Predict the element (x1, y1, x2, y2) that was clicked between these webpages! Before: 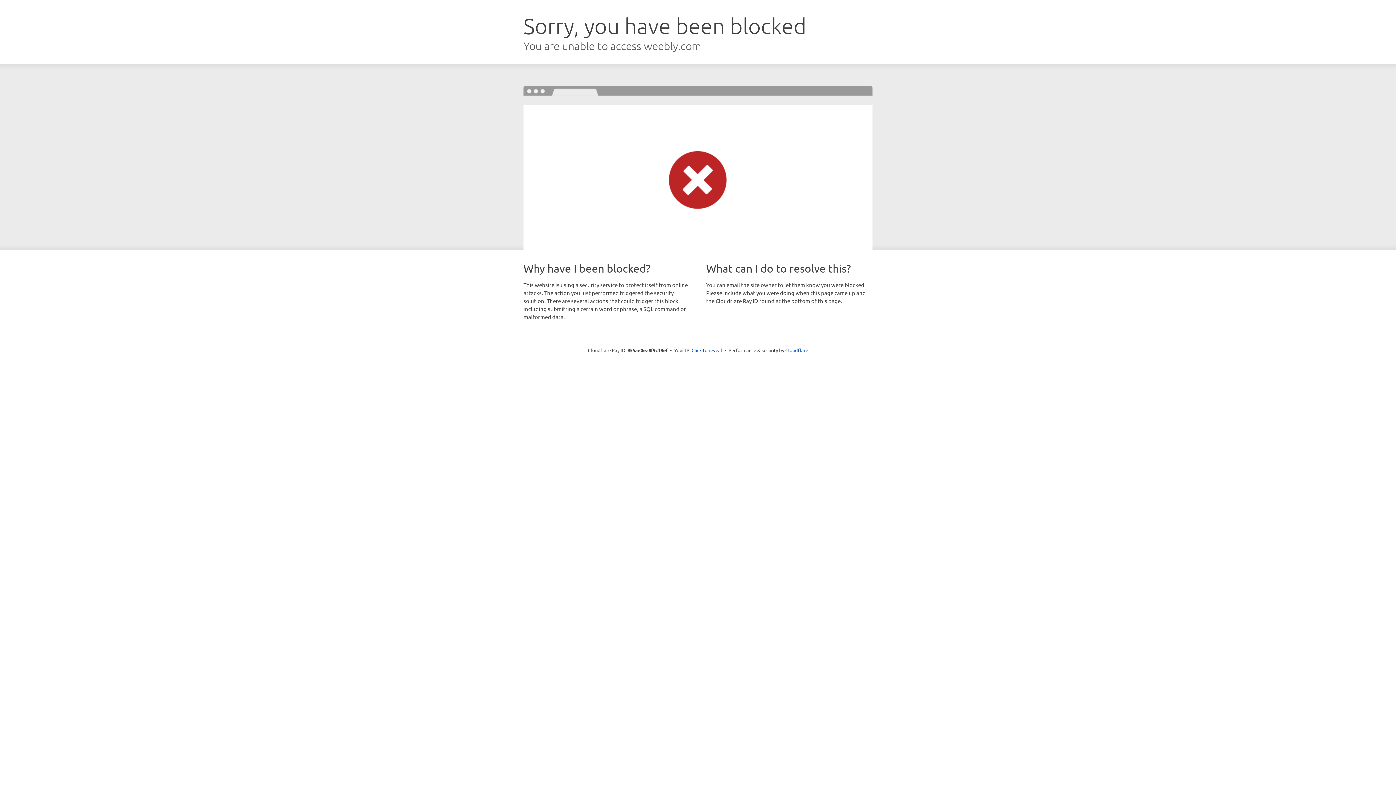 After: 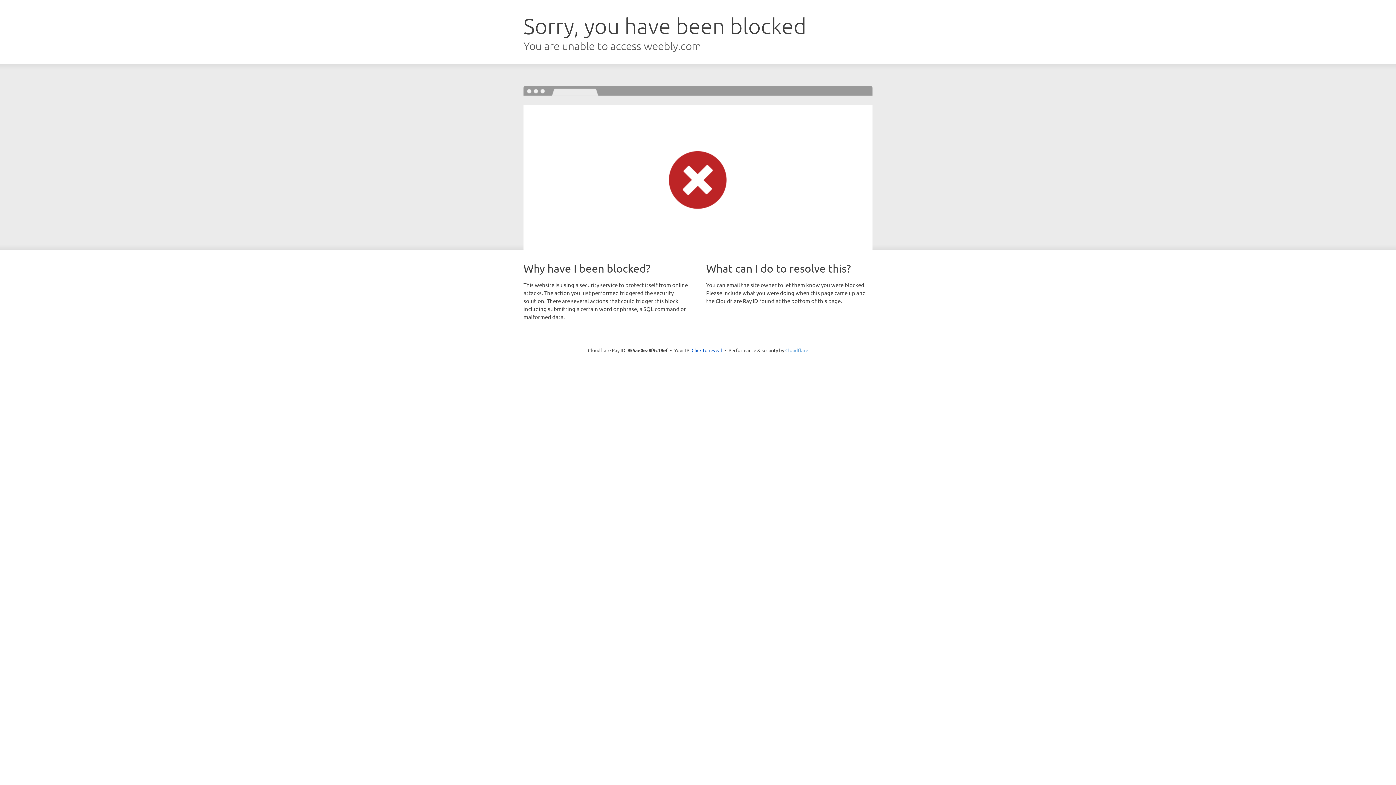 Action: label: Cloudflare bbox: (785, 347, 808, 353)